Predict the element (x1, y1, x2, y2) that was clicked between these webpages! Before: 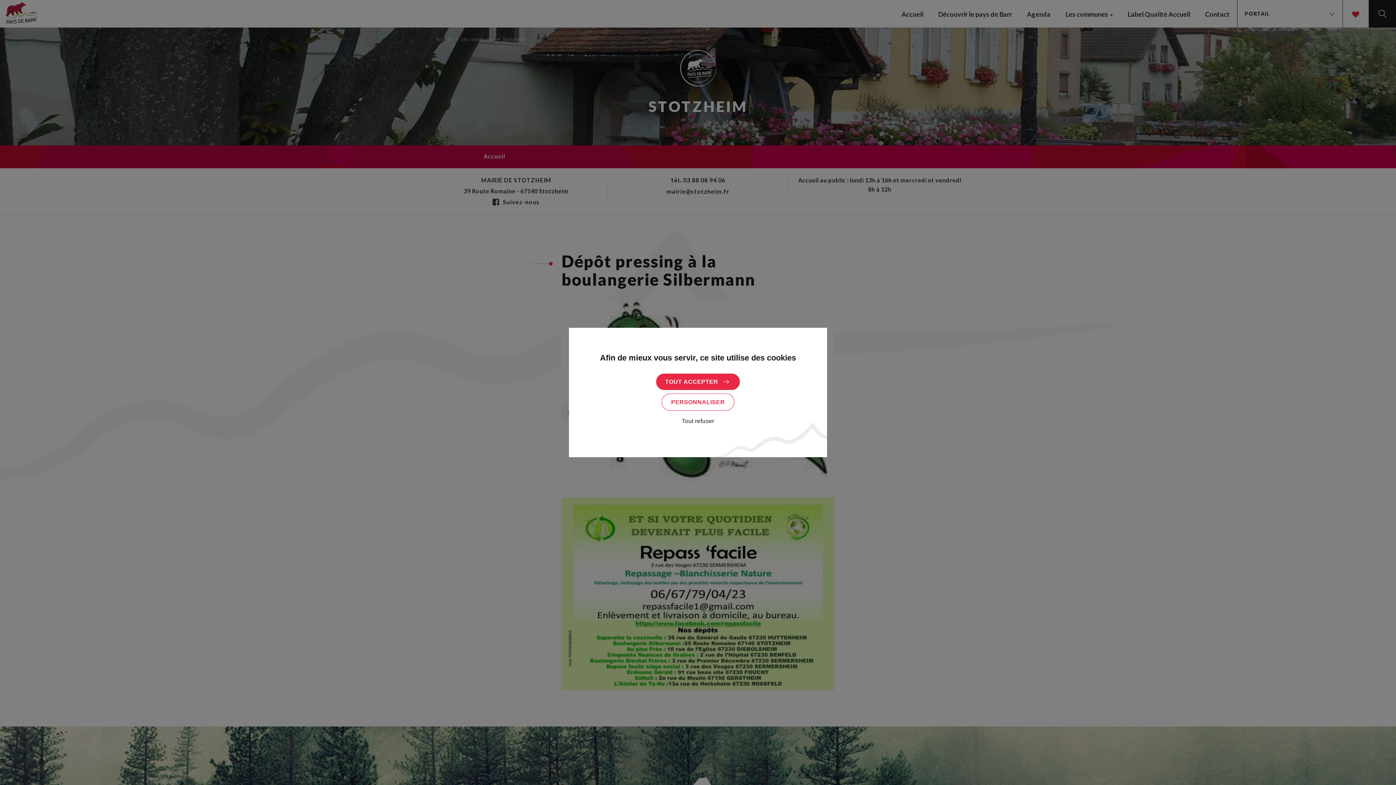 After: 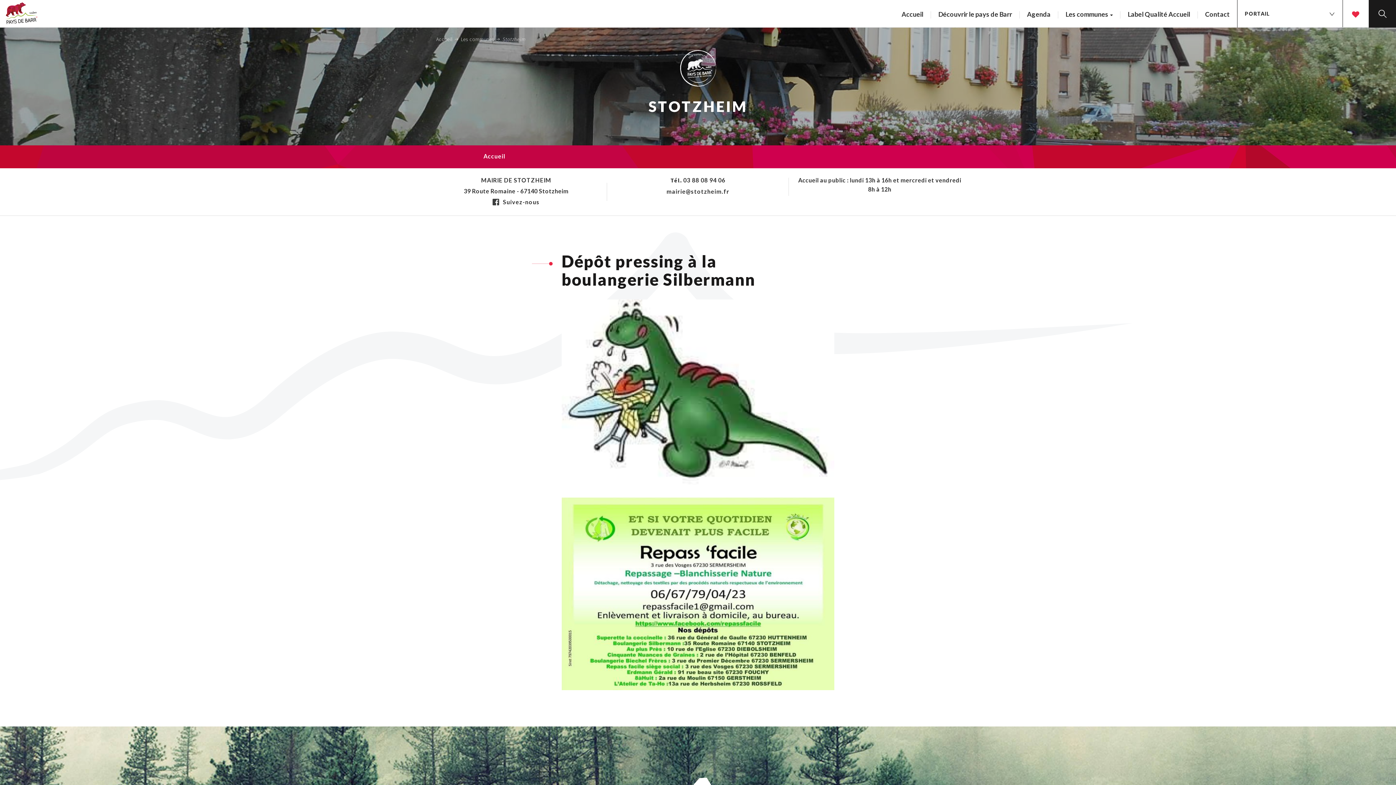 Action: bbox: (656, 373, 740, 390) label: TOUT ACCEPTER